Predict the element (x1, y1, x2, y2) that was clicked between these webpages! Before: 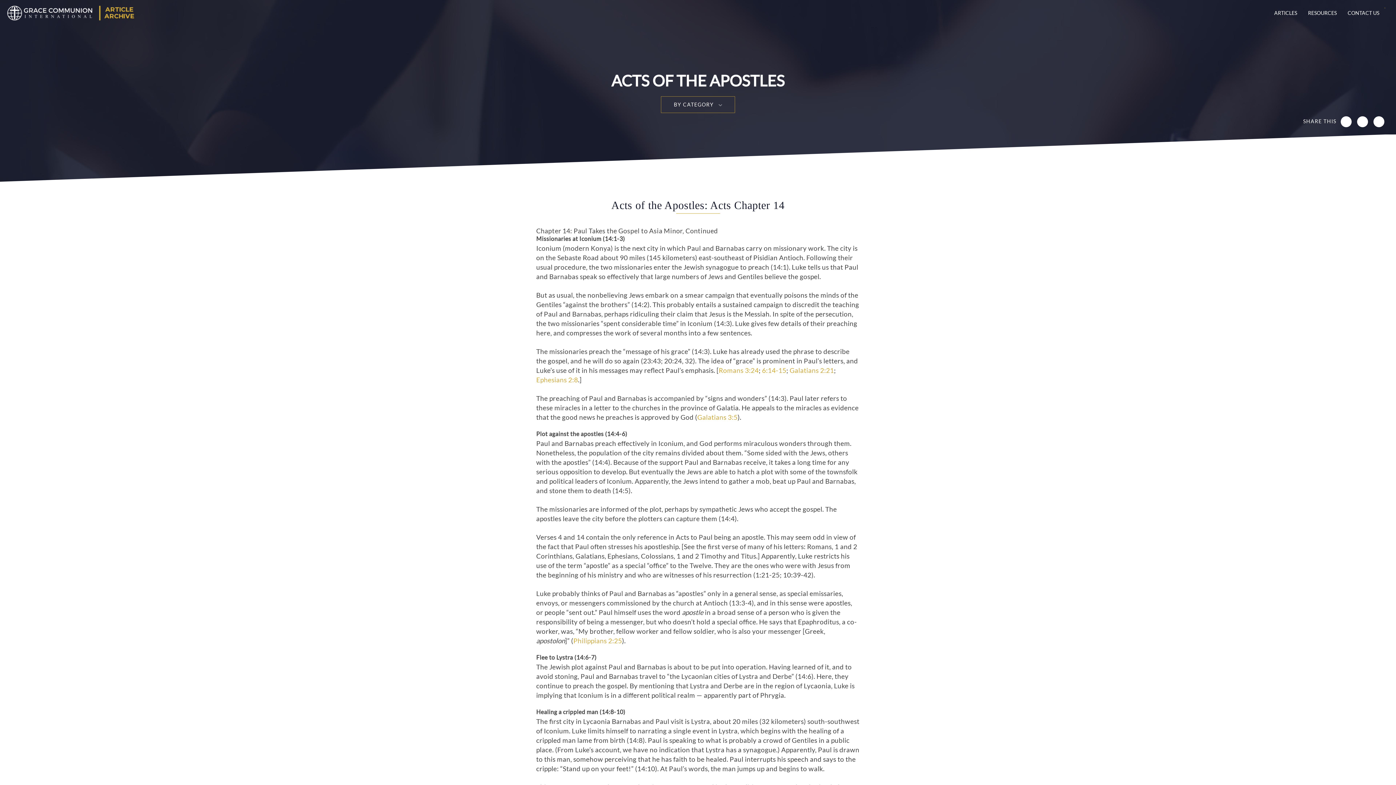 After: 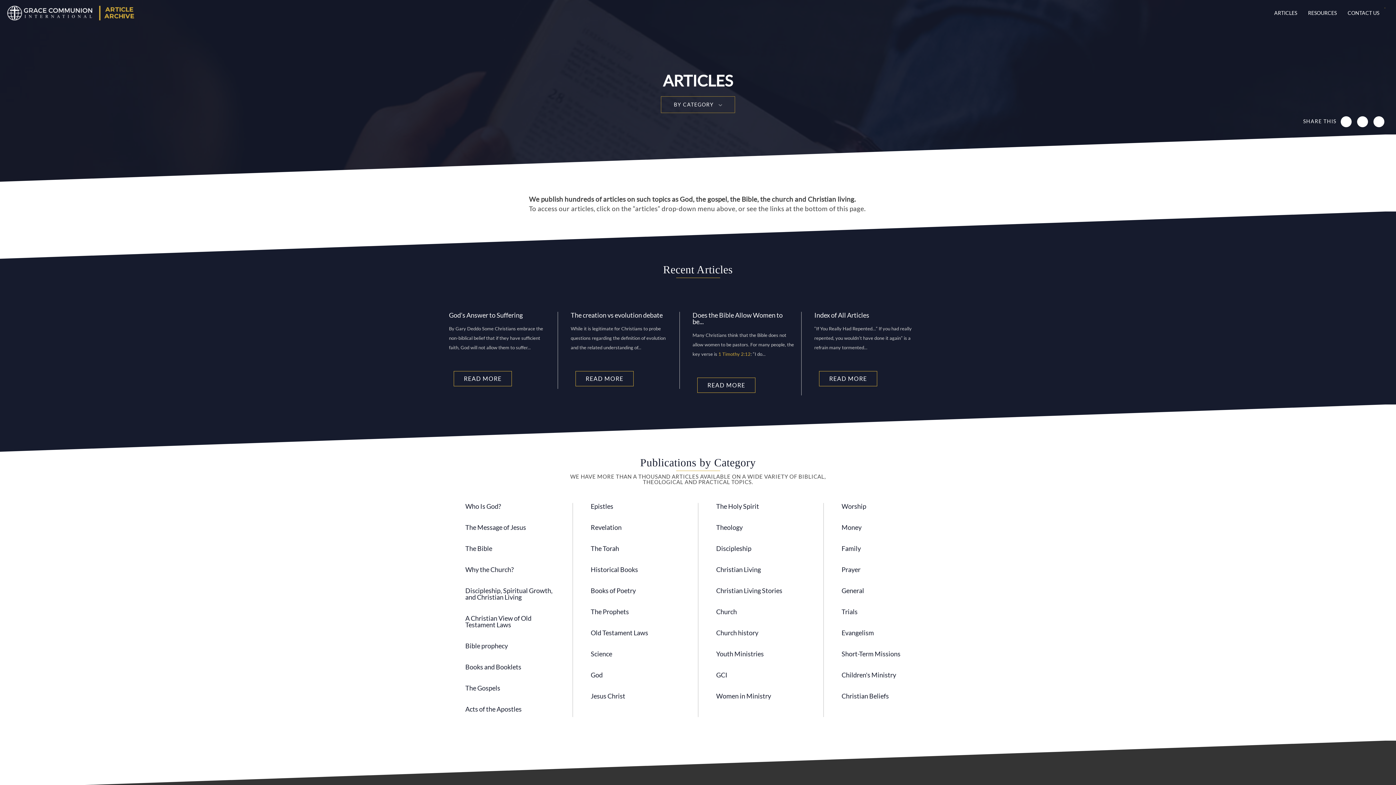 Action: label: ARTICLES bbox: (1269, 4, 1302, 22)